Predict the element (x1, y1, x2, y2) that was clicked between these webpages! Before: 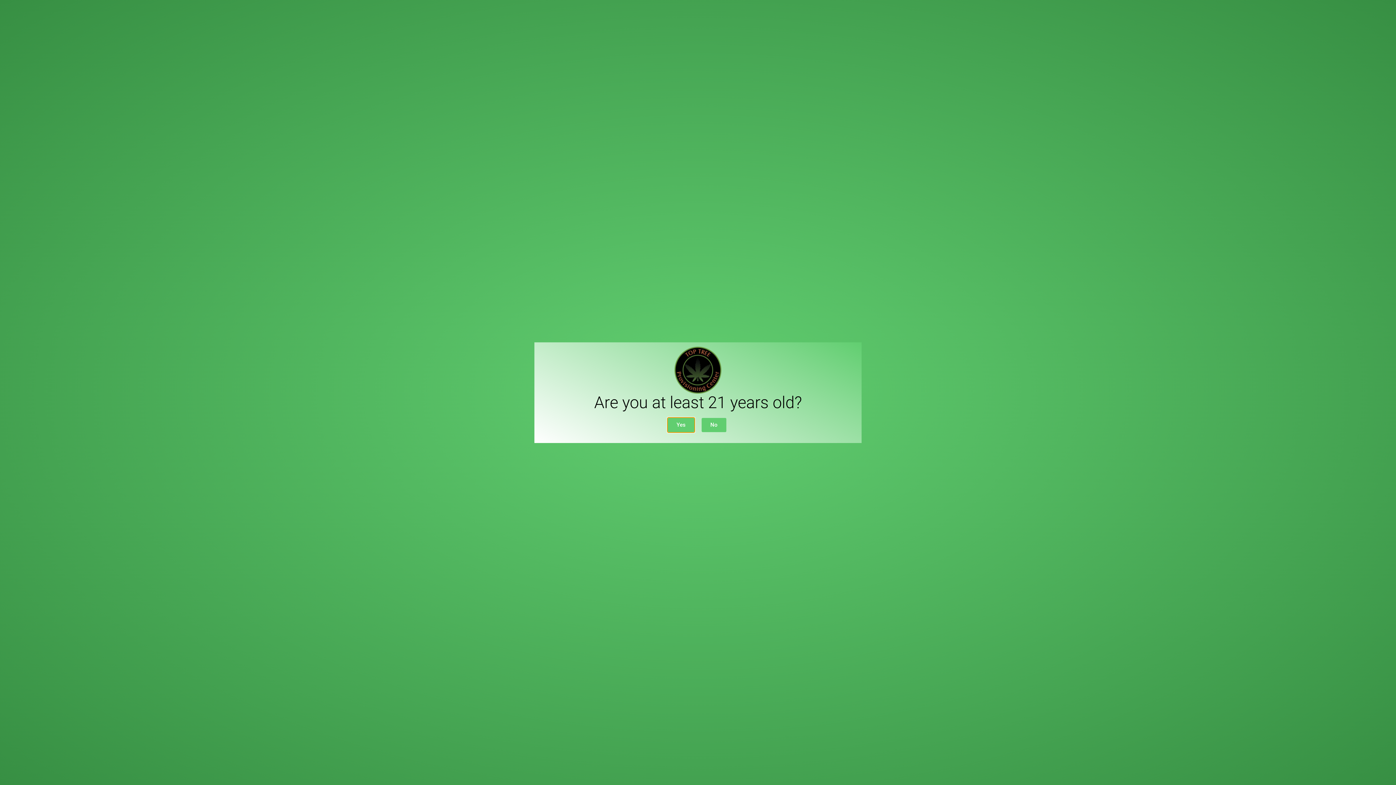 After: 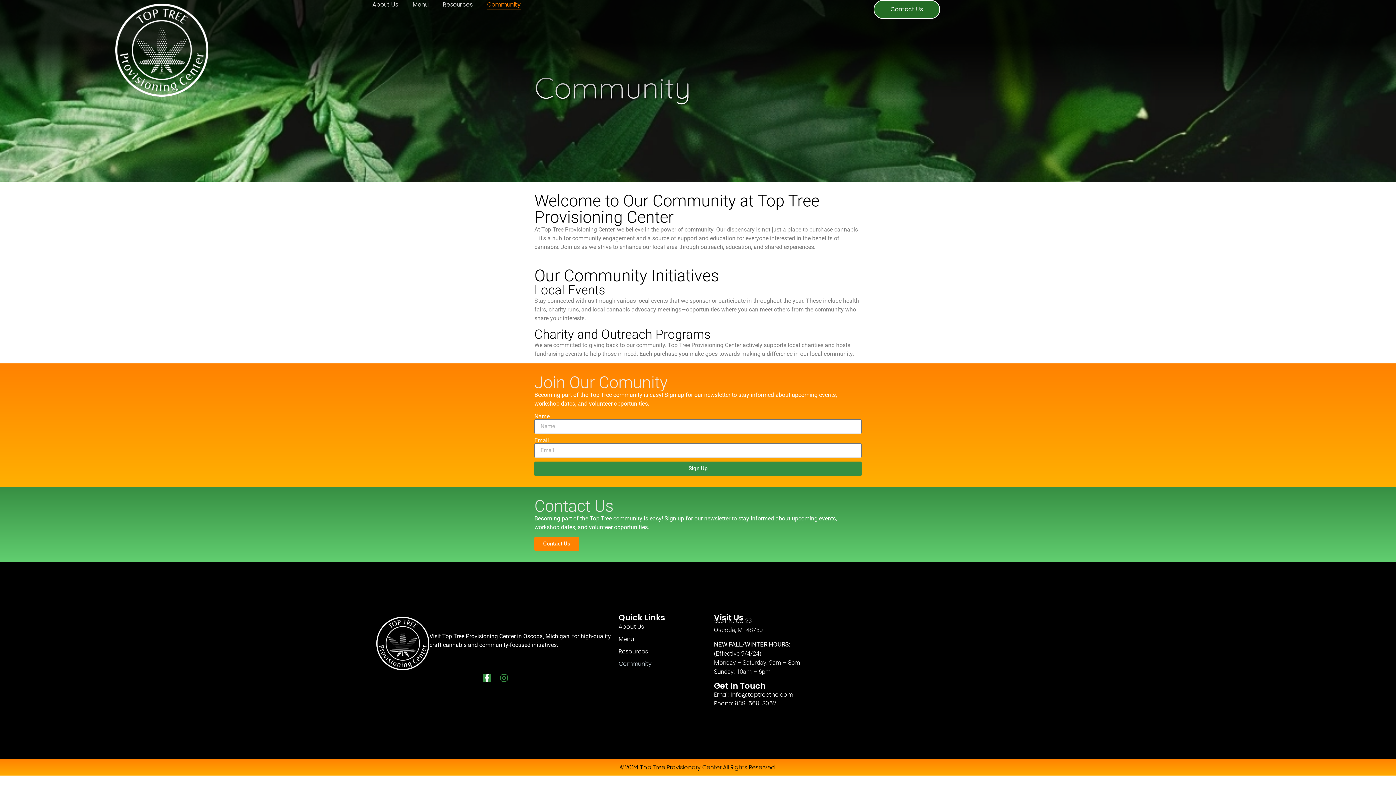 Action: bbox: (668, 418, 694, 432) label: Yes